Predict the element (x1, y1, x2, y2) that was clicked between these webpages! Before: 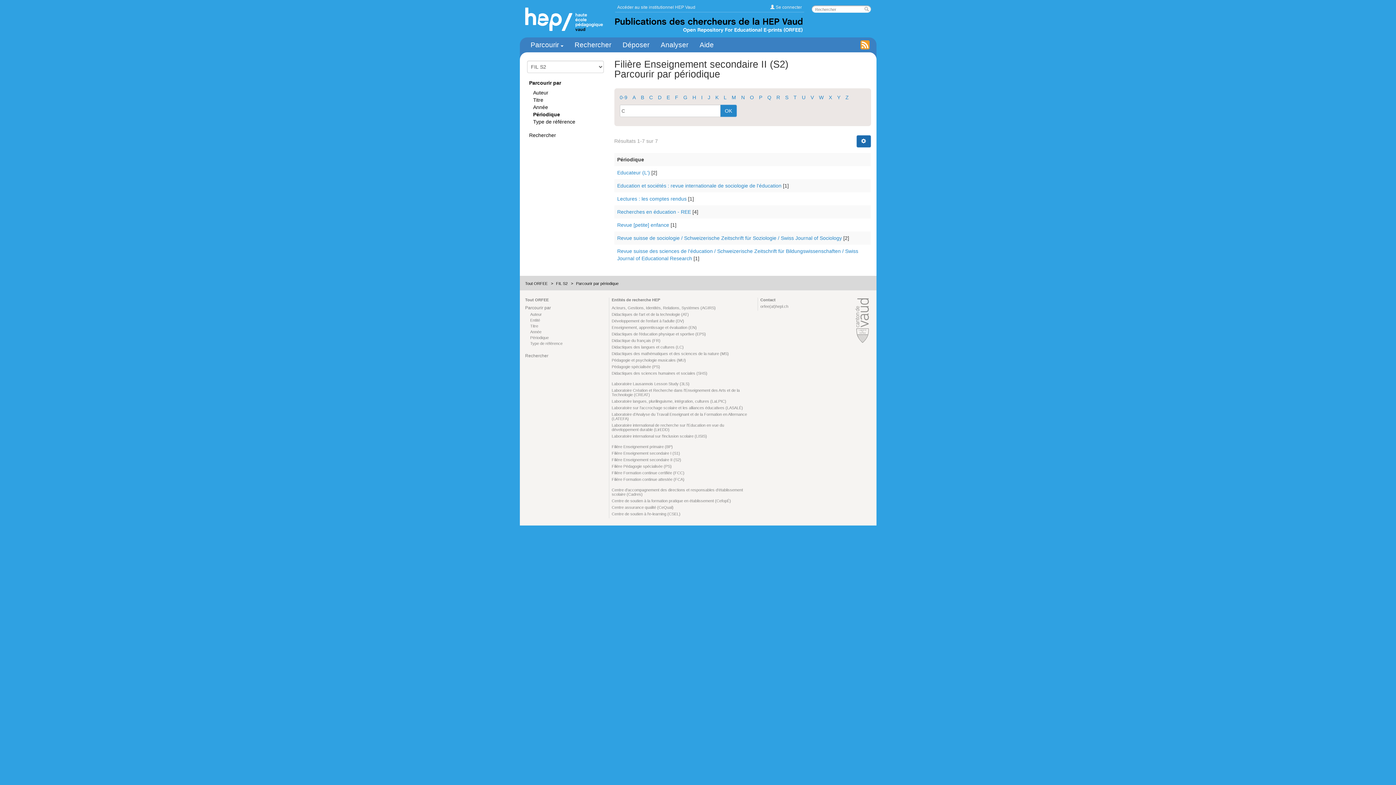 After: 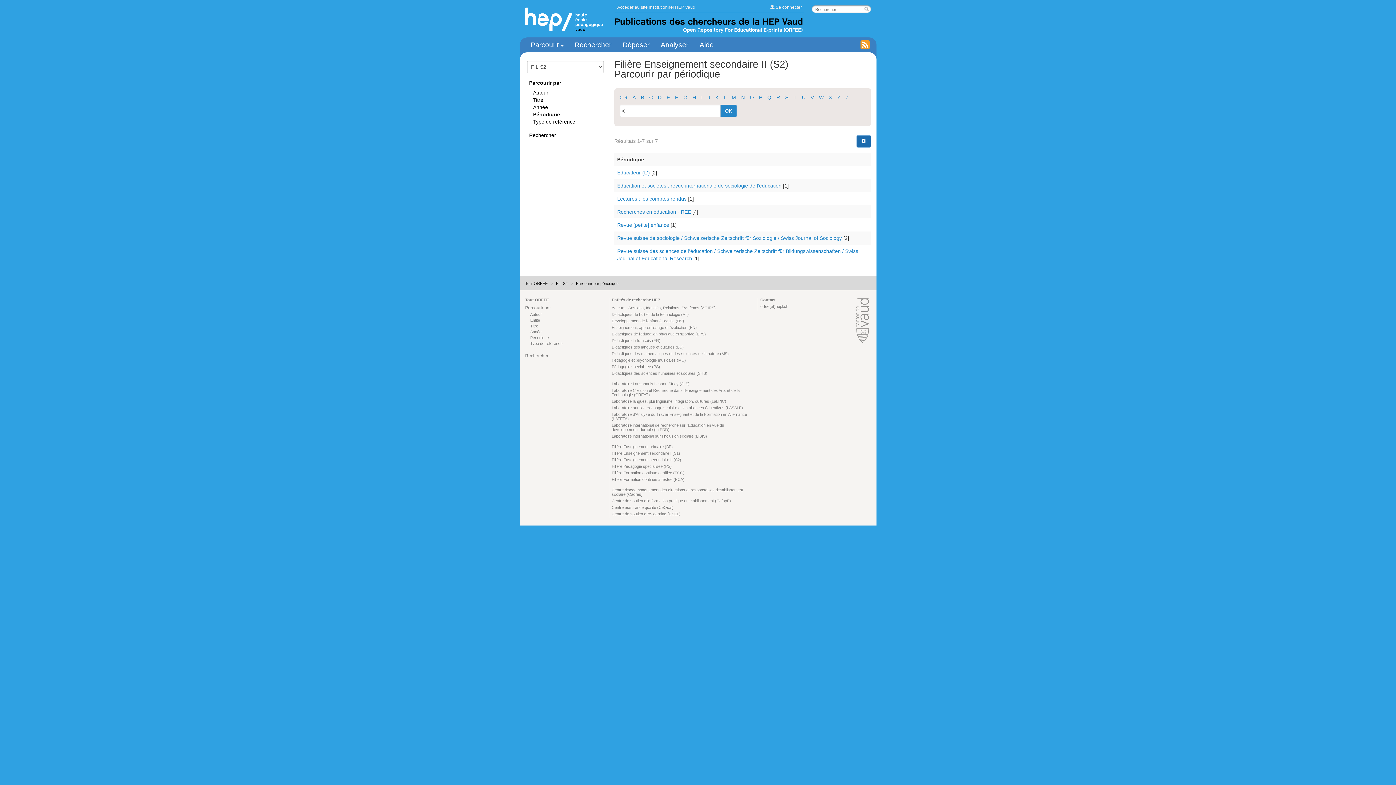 Action: bbox: (829, 94, 832, 100) label: X